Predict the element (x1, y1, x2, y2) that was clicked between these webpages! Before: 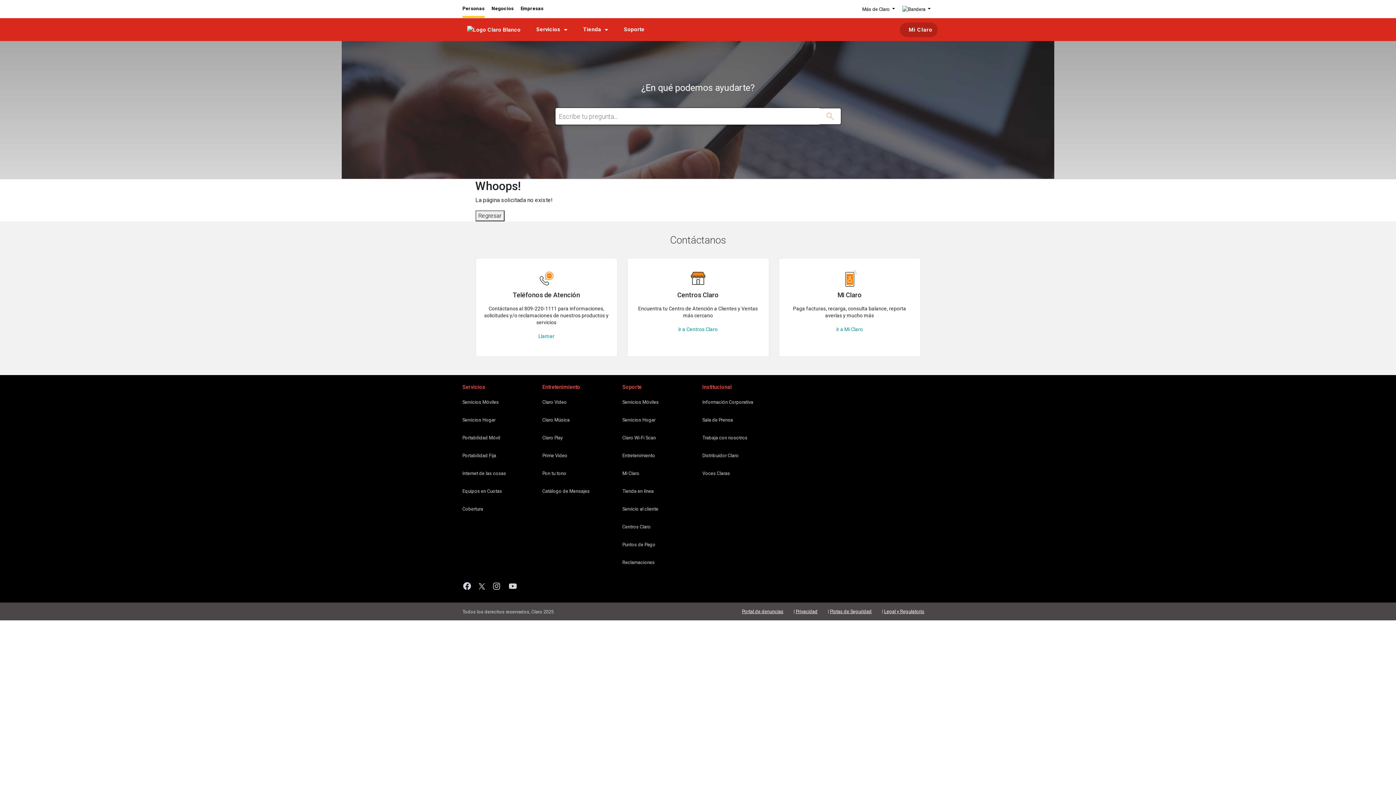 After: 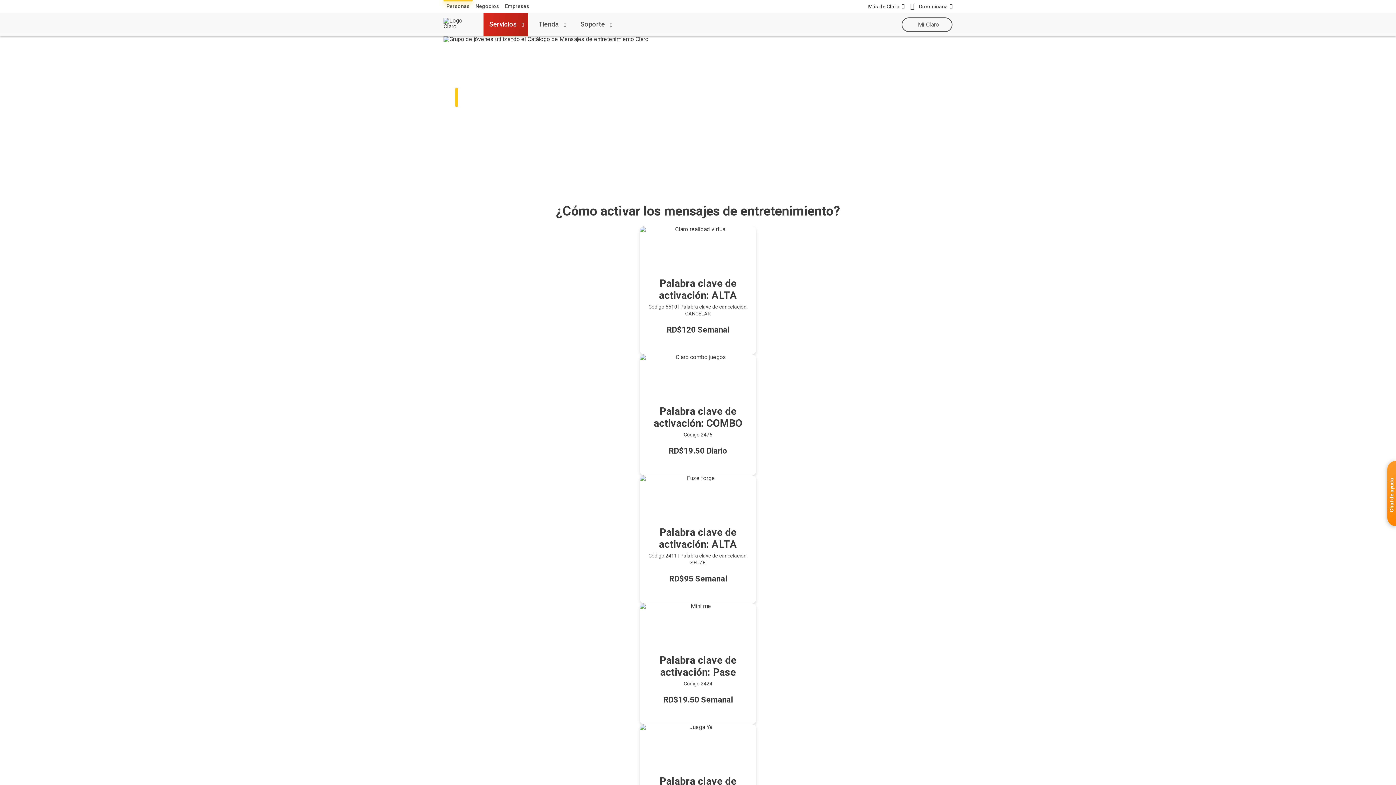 Action: bbox: (542, 482, 613, 500) label: Catálogo de Mensajes